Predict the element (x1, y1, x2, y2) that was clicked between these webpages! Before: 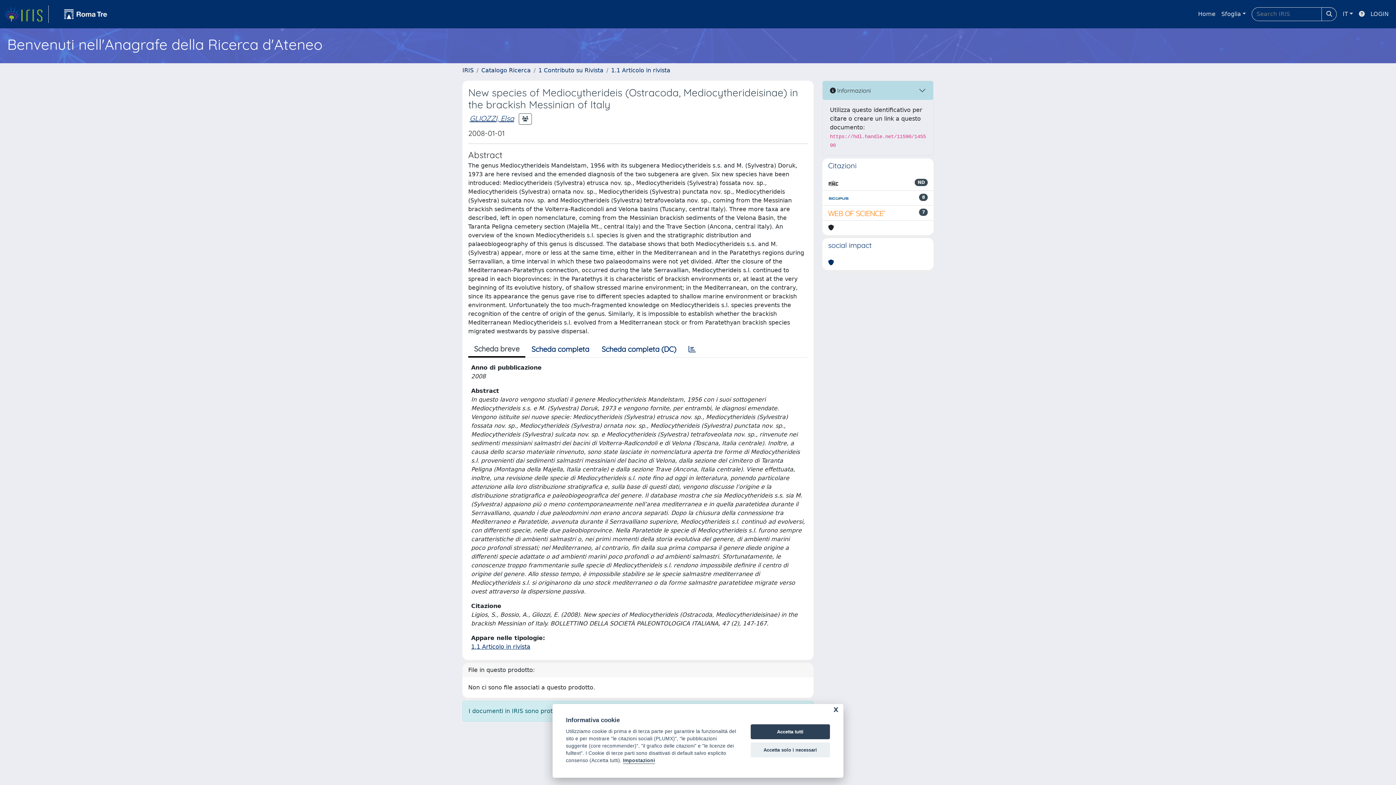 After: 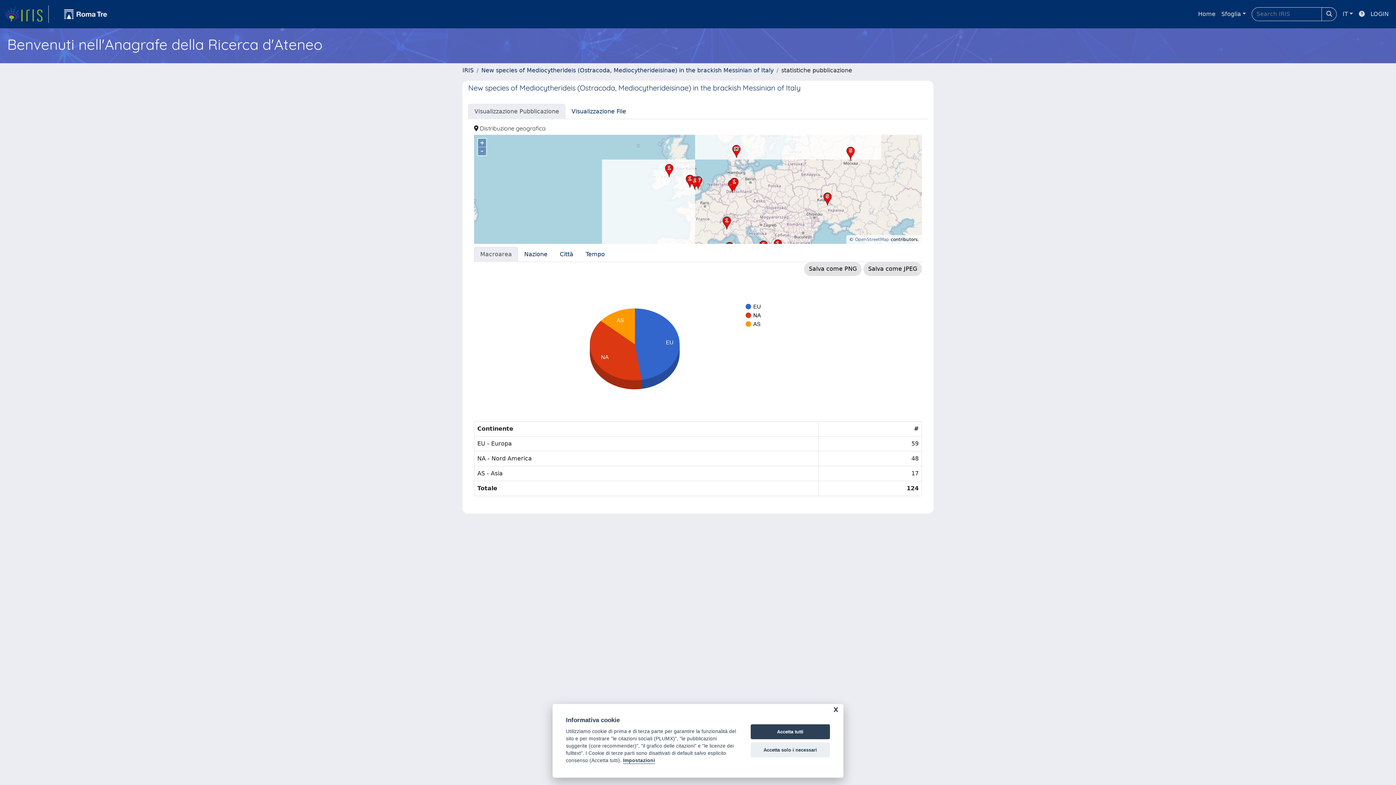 Action: bbox: (682, 341, 702, 357)